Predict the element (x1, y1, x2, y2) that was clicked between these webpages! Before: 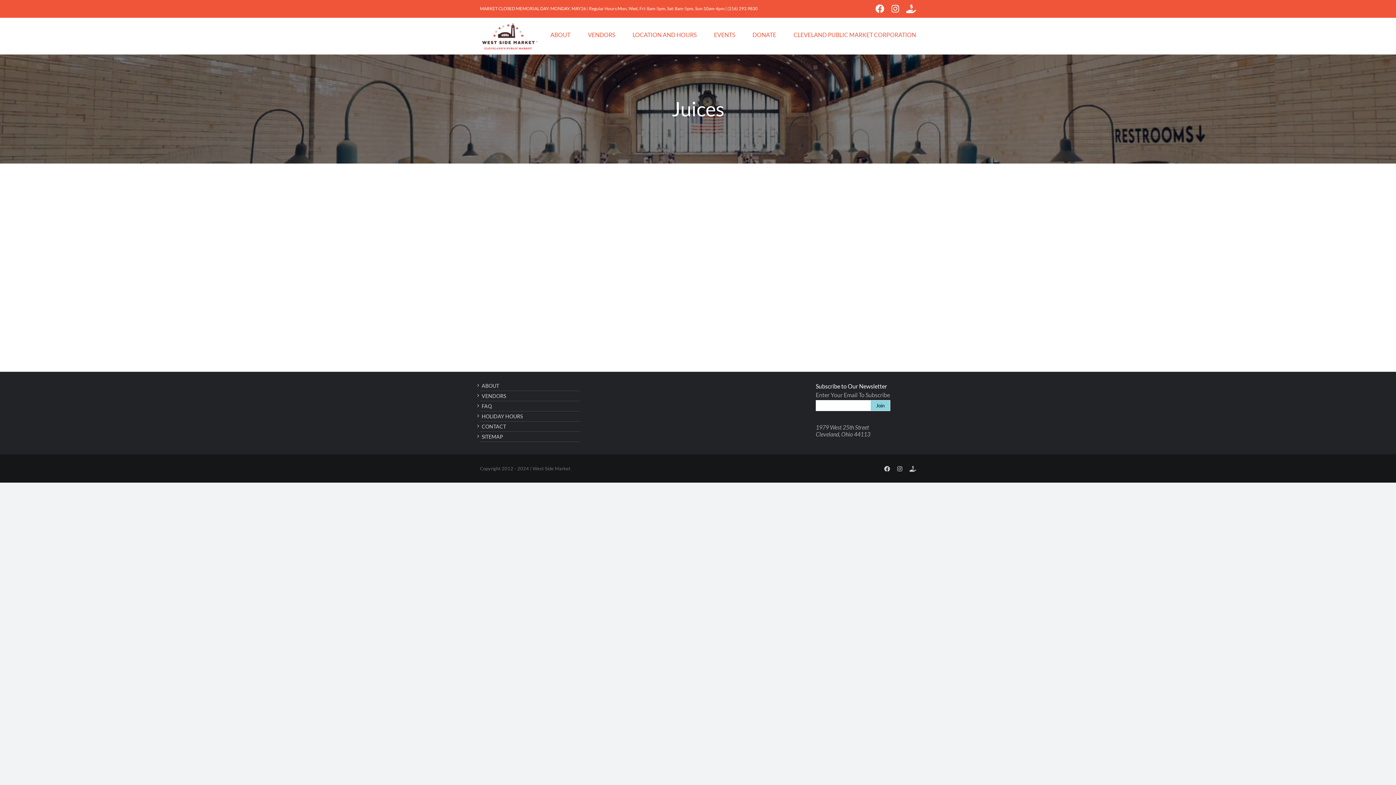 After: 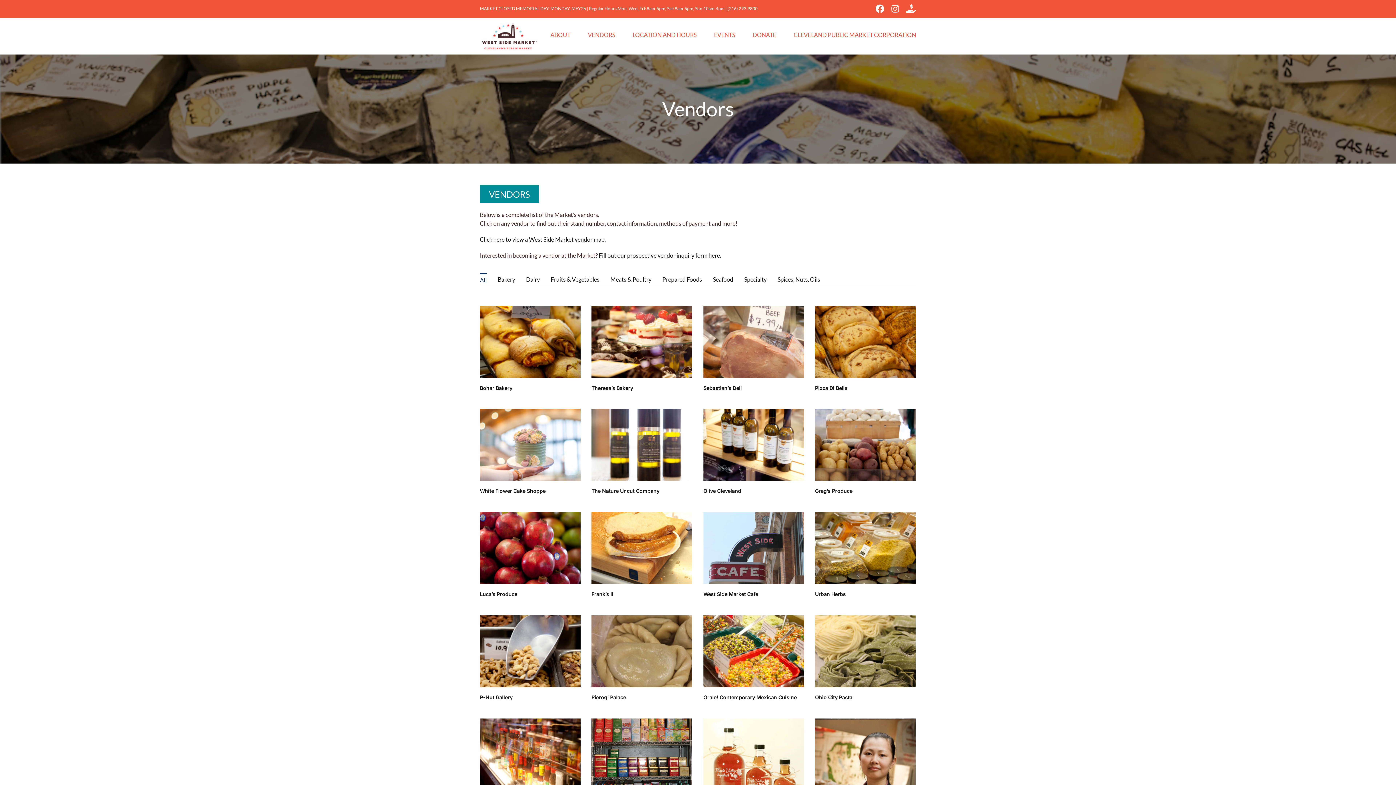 Action: bbox: (588, 17, 615, 52) label: VENDORS